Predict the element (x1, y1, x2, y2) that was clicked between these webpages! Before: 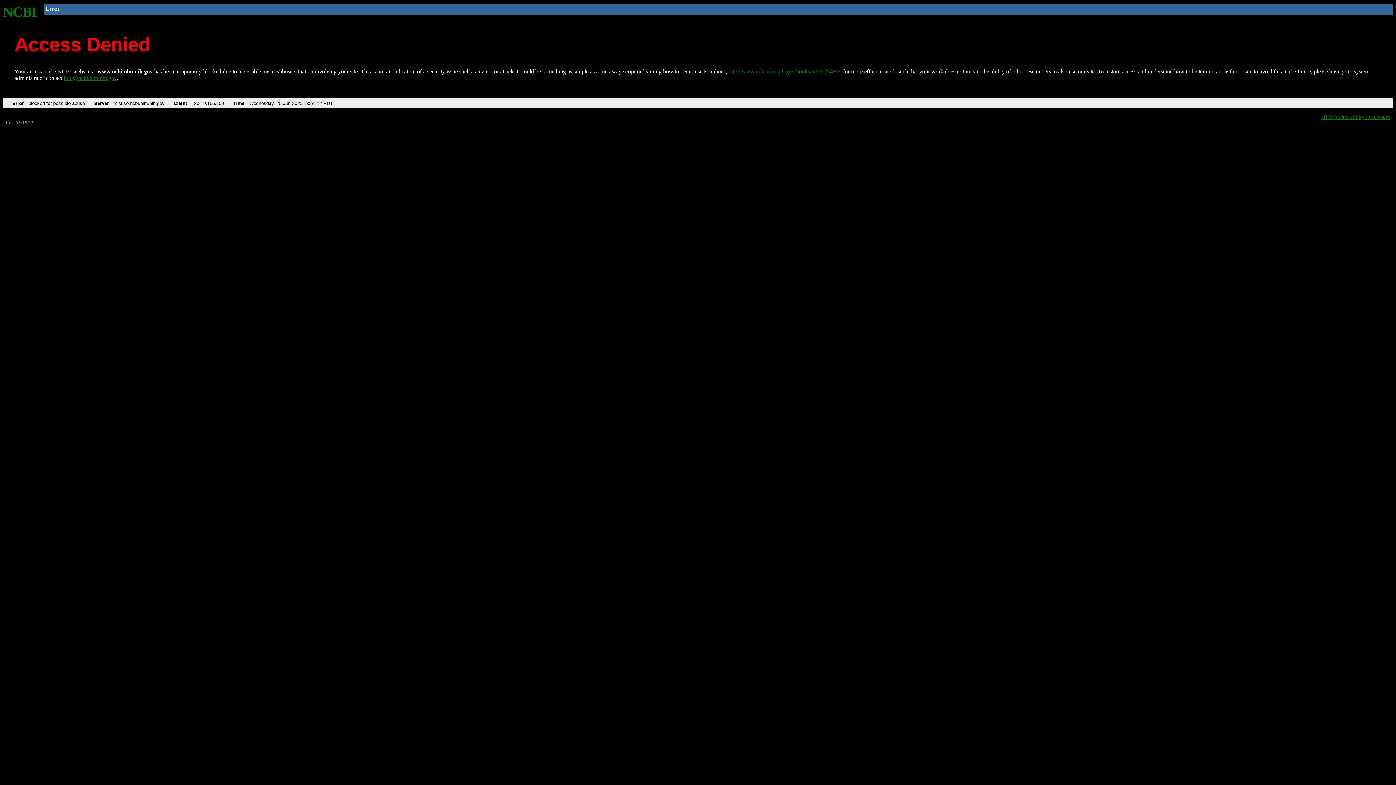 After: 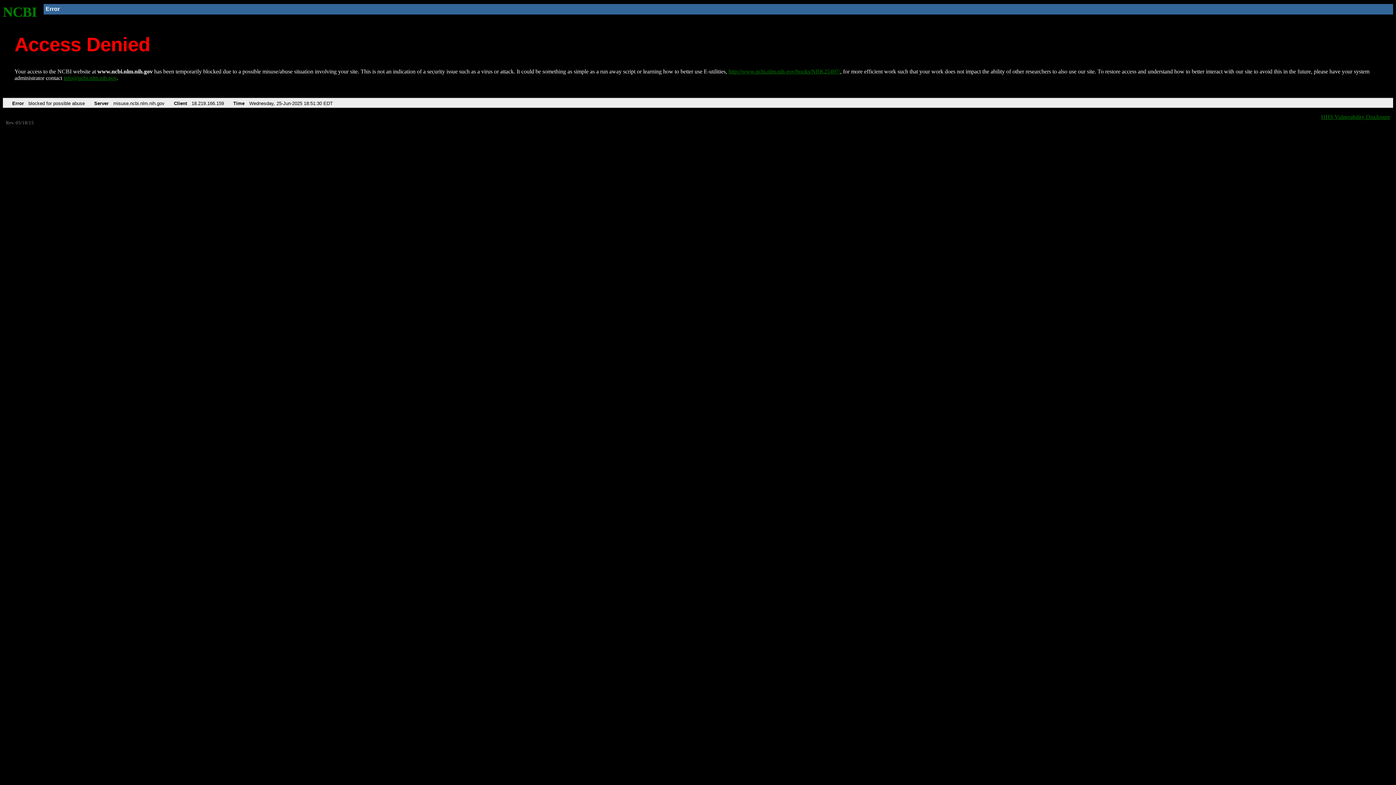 Action: label: NCBI bbox: (2, 4, 37, 19)